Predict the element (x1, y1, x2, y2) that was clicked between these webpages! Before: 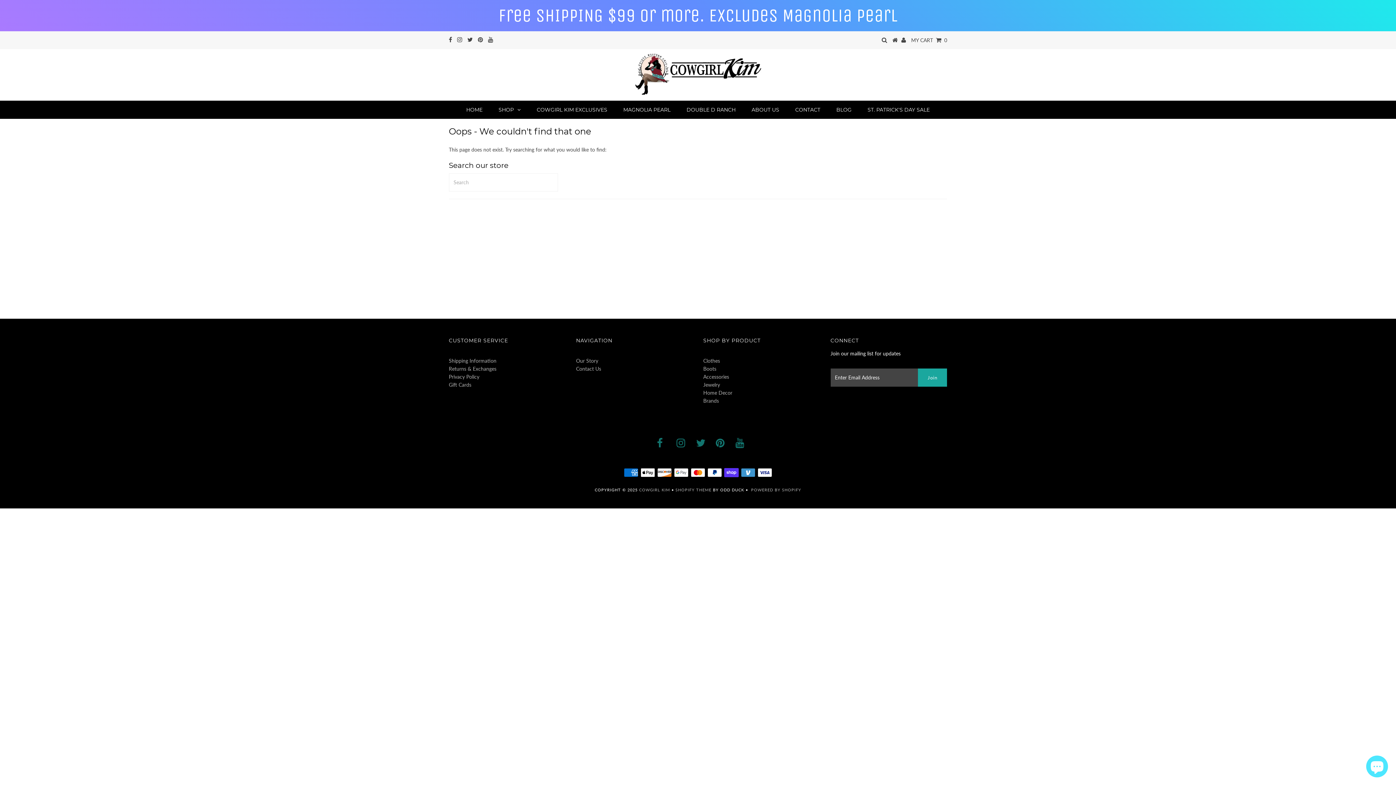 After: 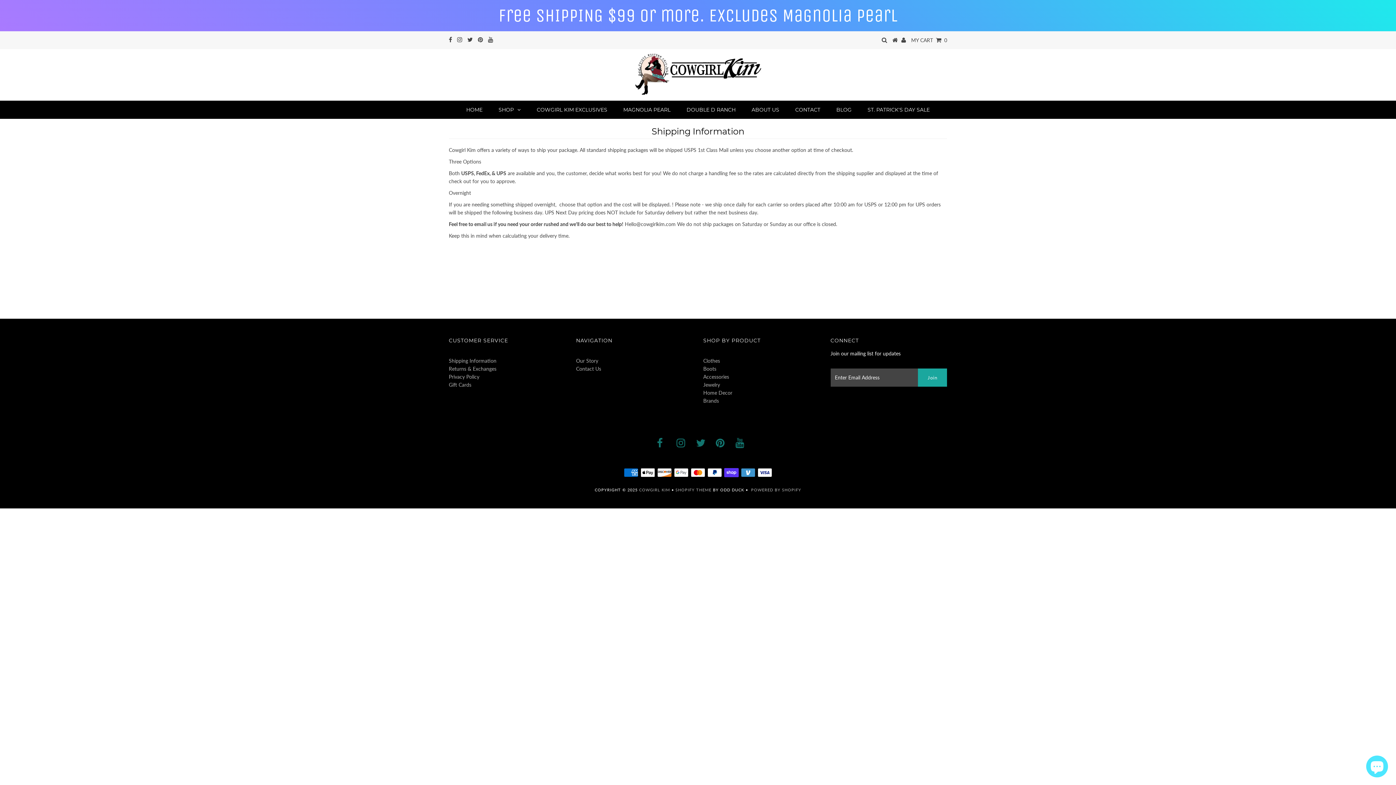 Action: label: Shipping Information bbox: (448, 357, 496, 363)